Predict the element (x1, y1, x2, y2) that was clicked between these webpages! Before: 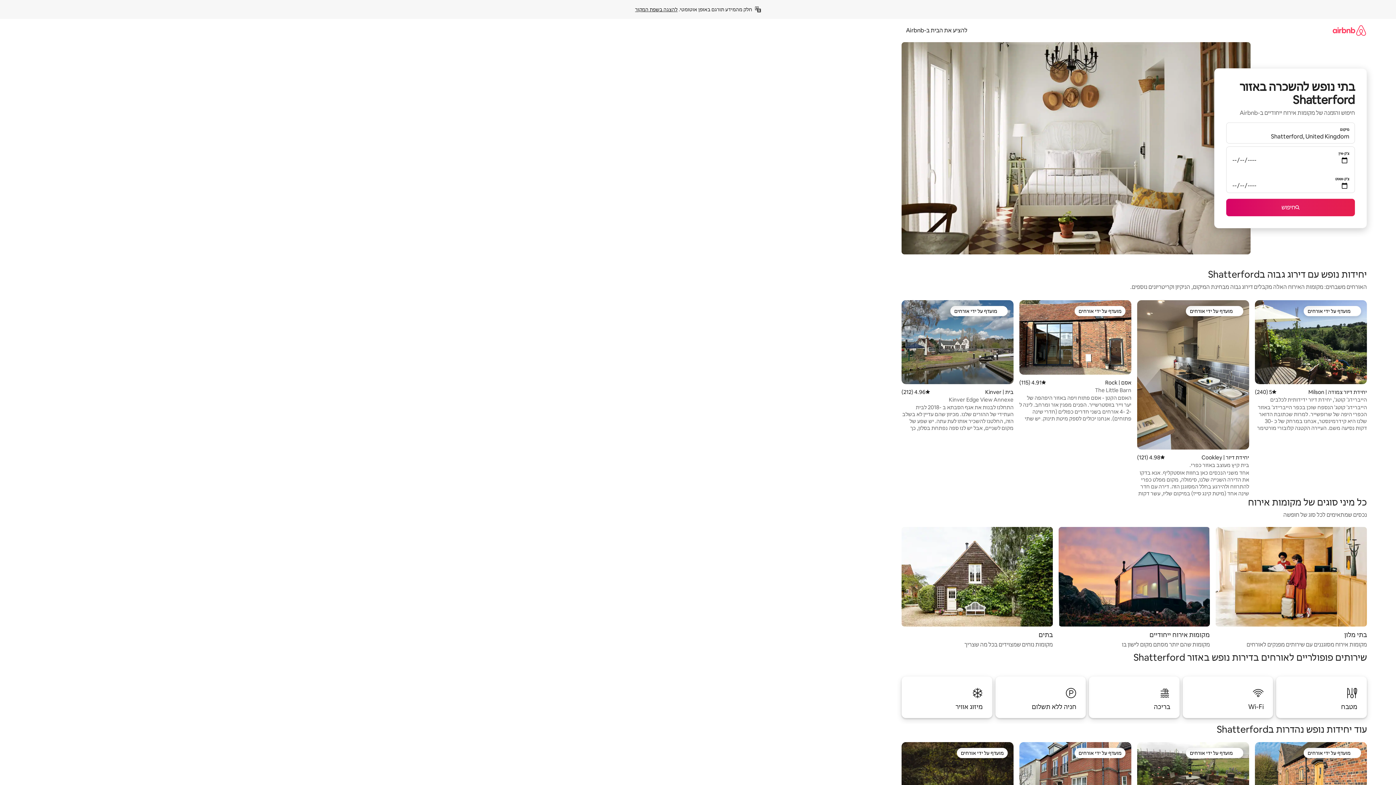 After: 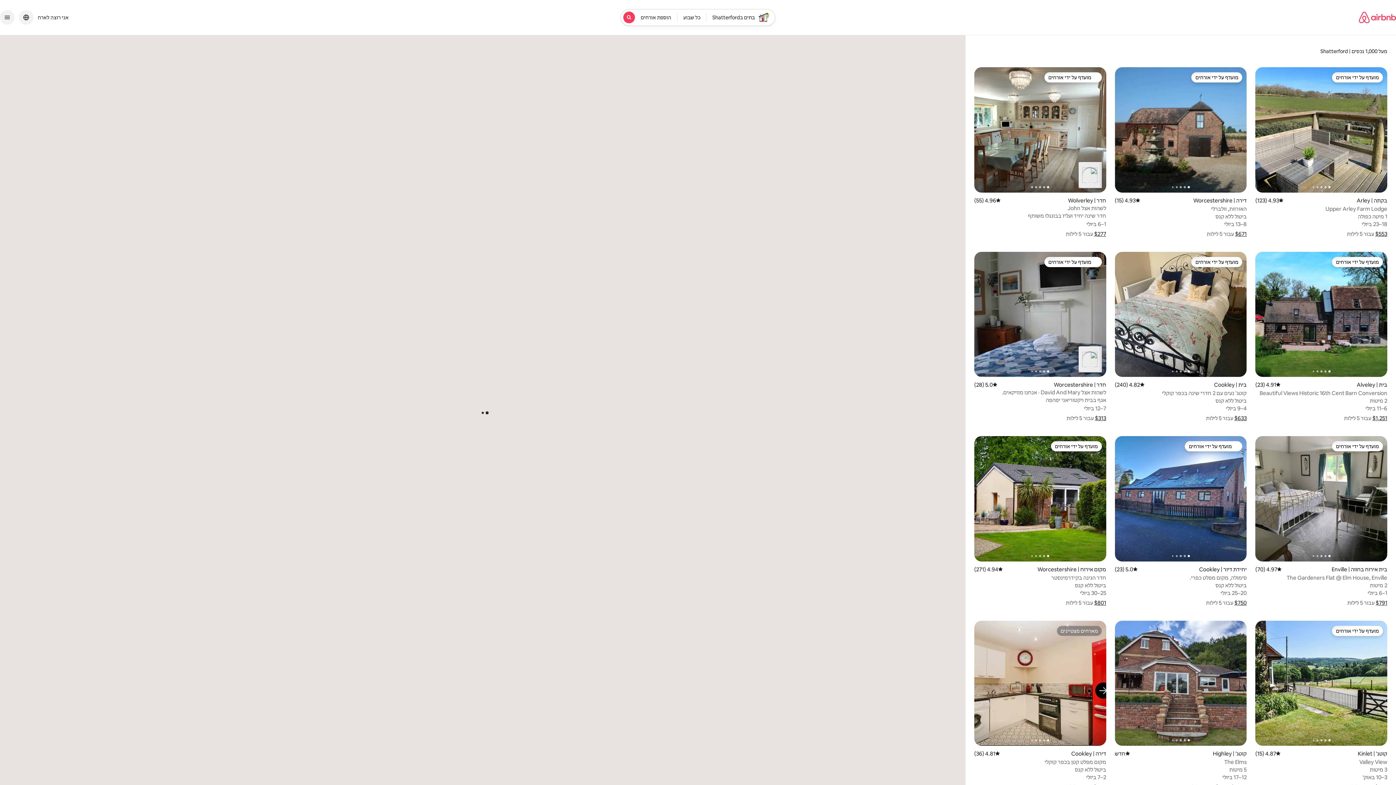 Action: bbox: (1226, 198, 1355, 216) label: חיפוש